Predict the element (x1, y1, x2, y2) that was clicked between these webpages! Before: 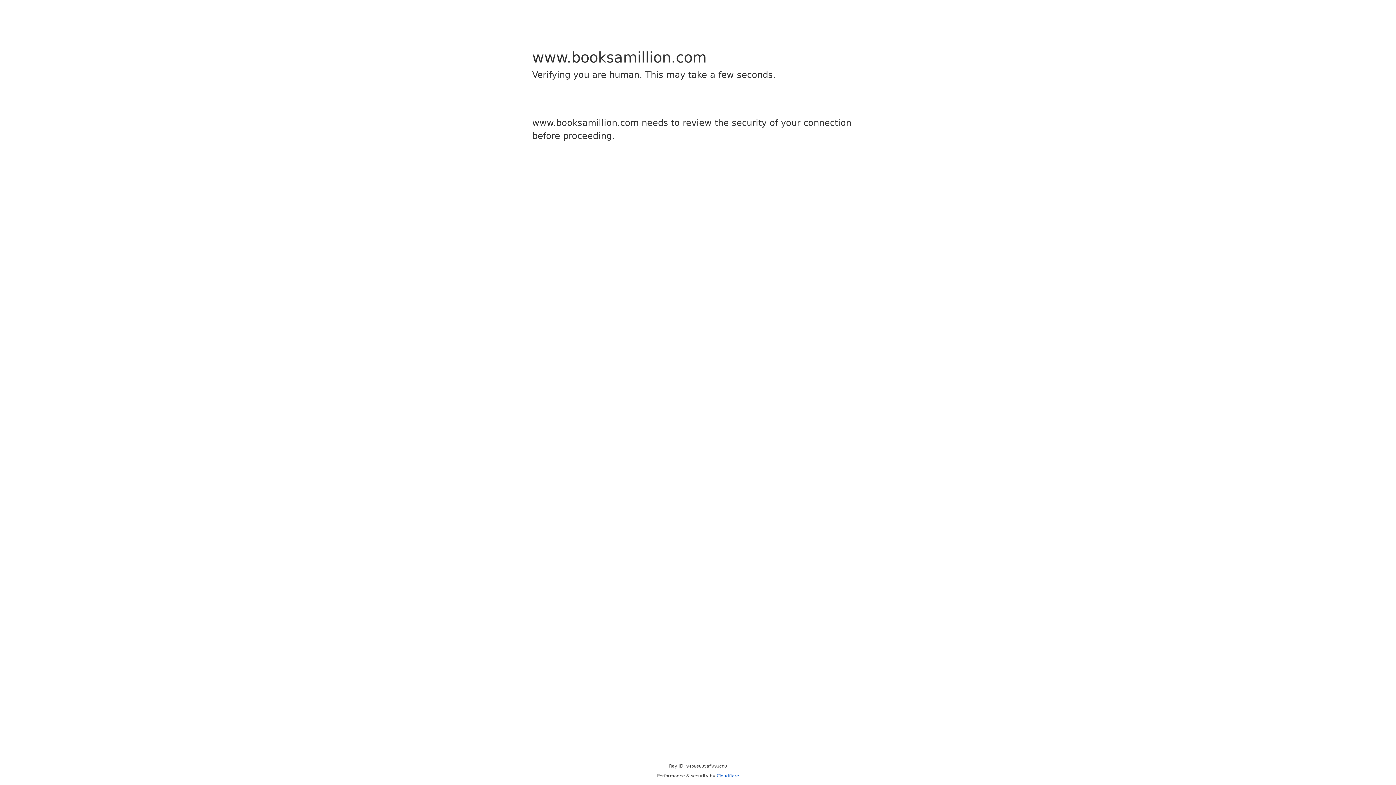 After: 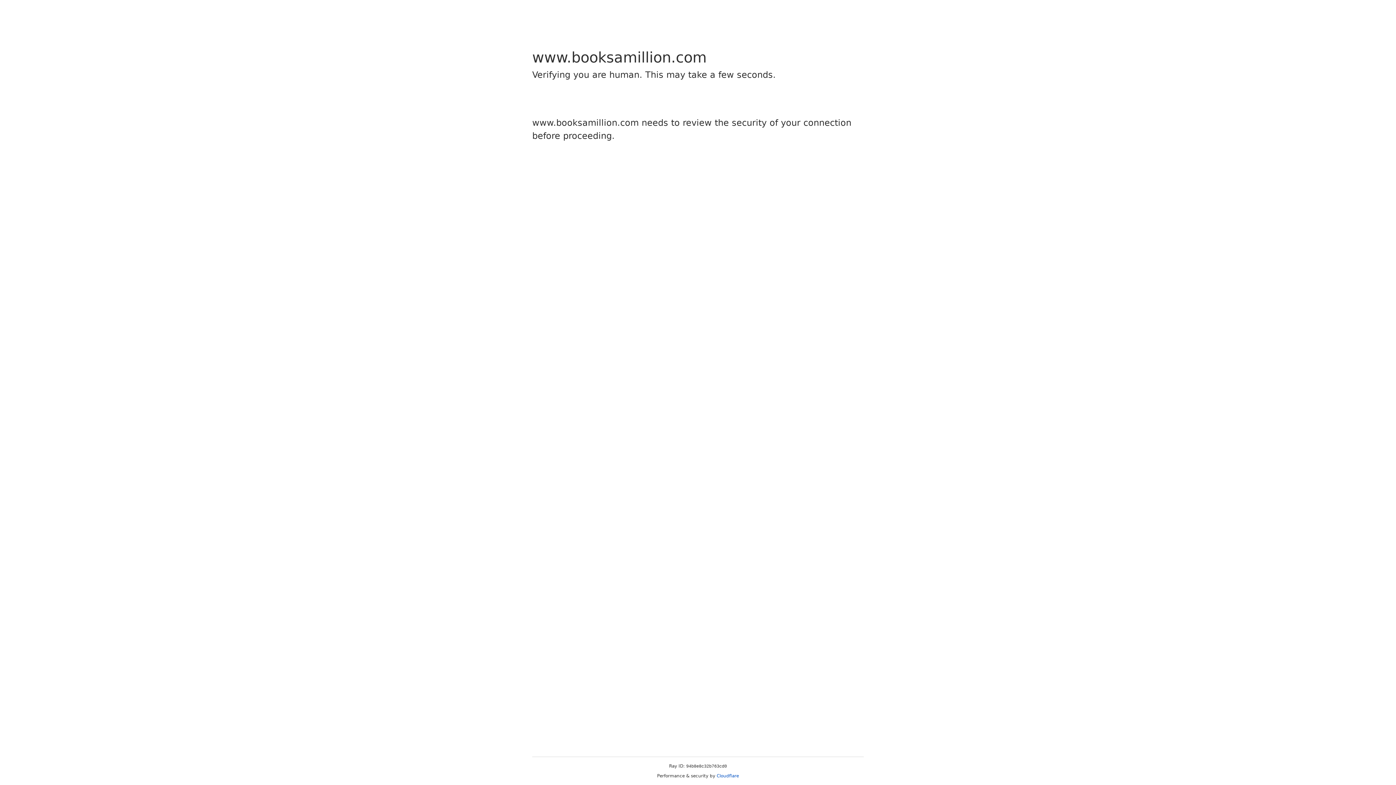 Action: label: Cloudflare bbox: (716, 773, 739, 778)